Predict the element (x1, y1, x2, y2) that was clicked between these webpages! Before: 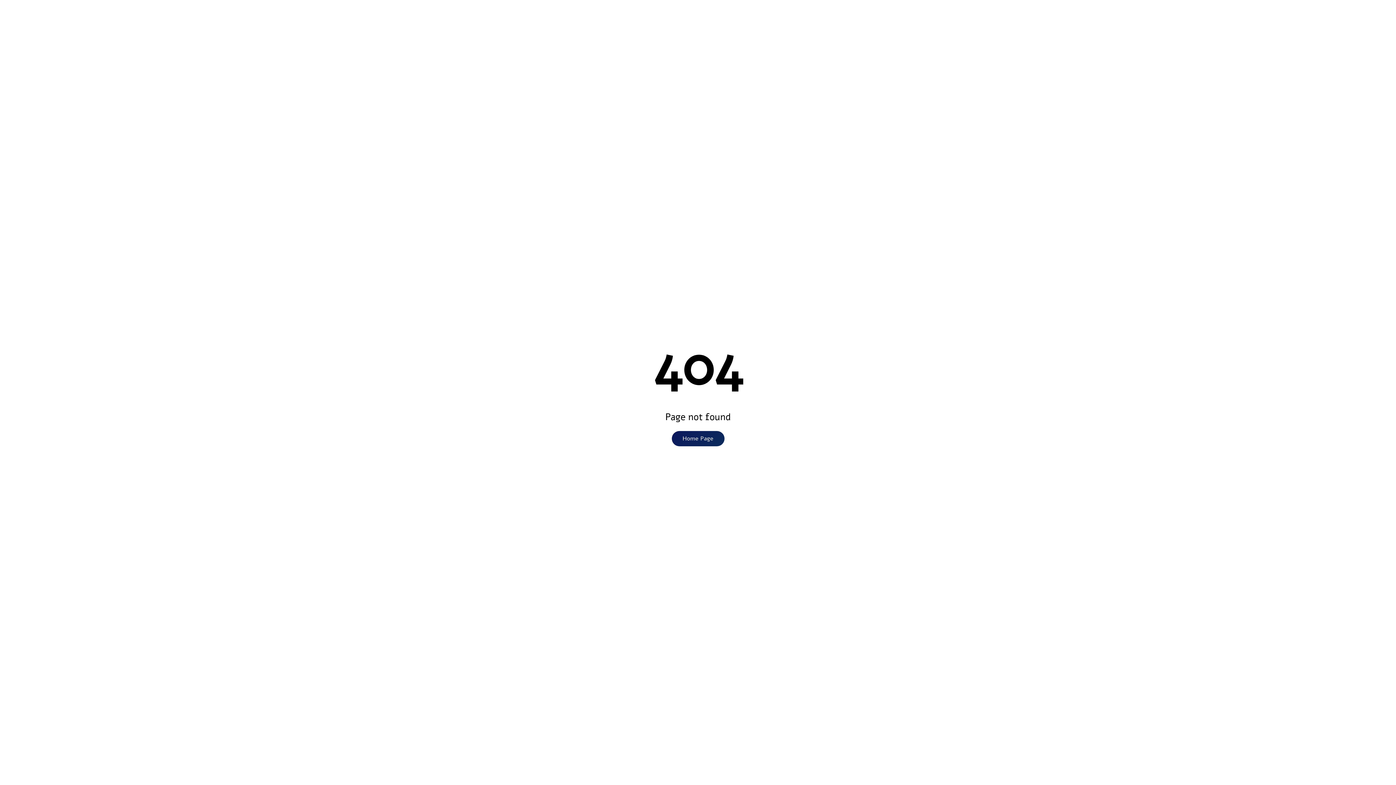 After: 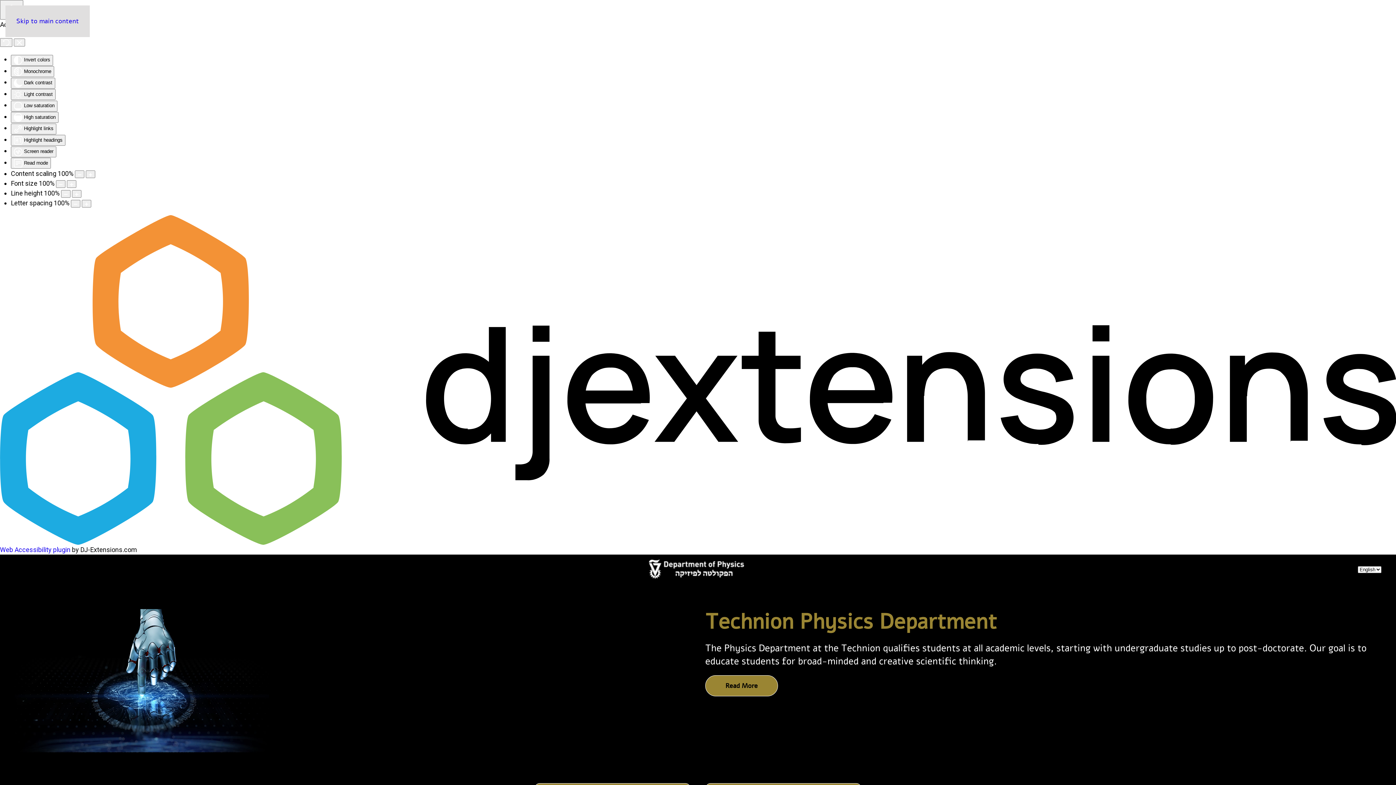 Action: label: Home Page bbox: (671, 431, 724, 446)